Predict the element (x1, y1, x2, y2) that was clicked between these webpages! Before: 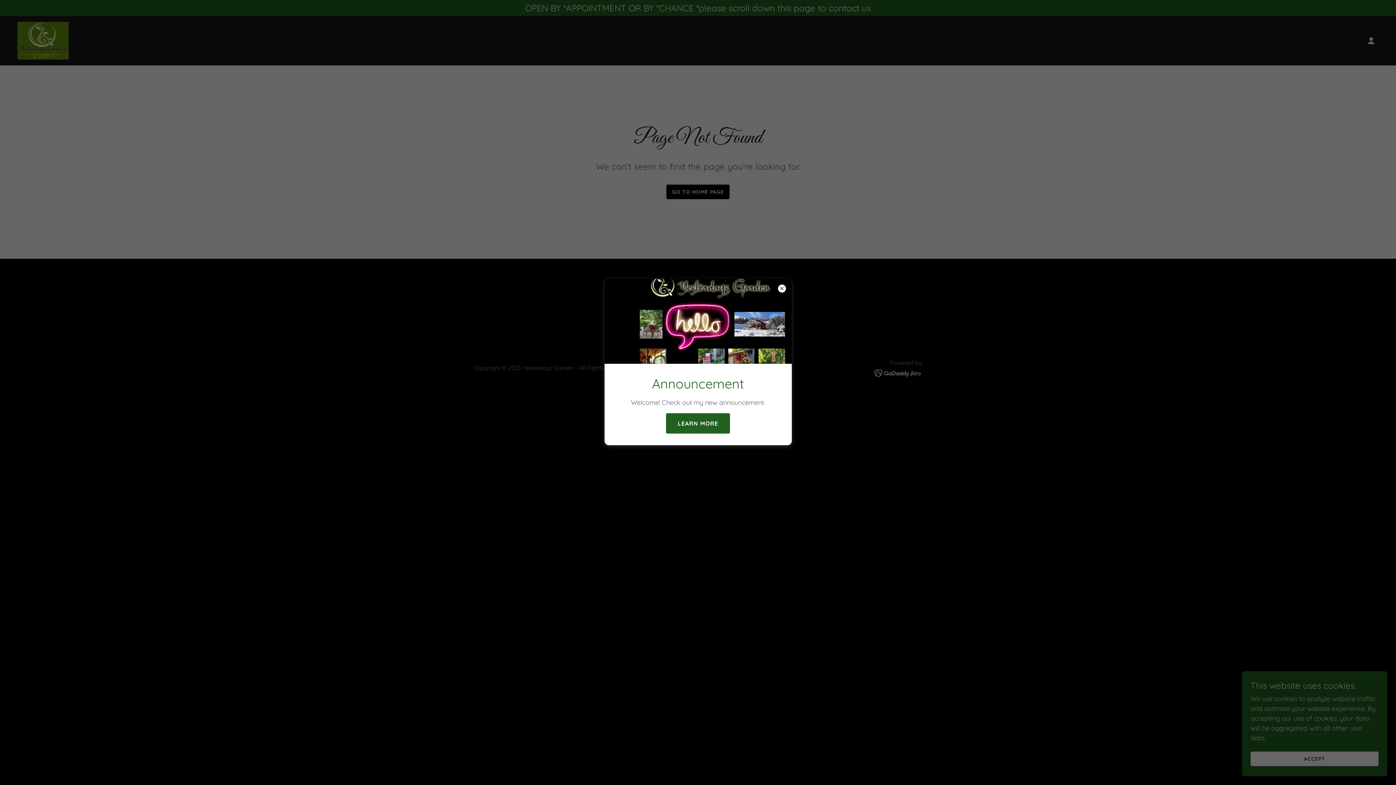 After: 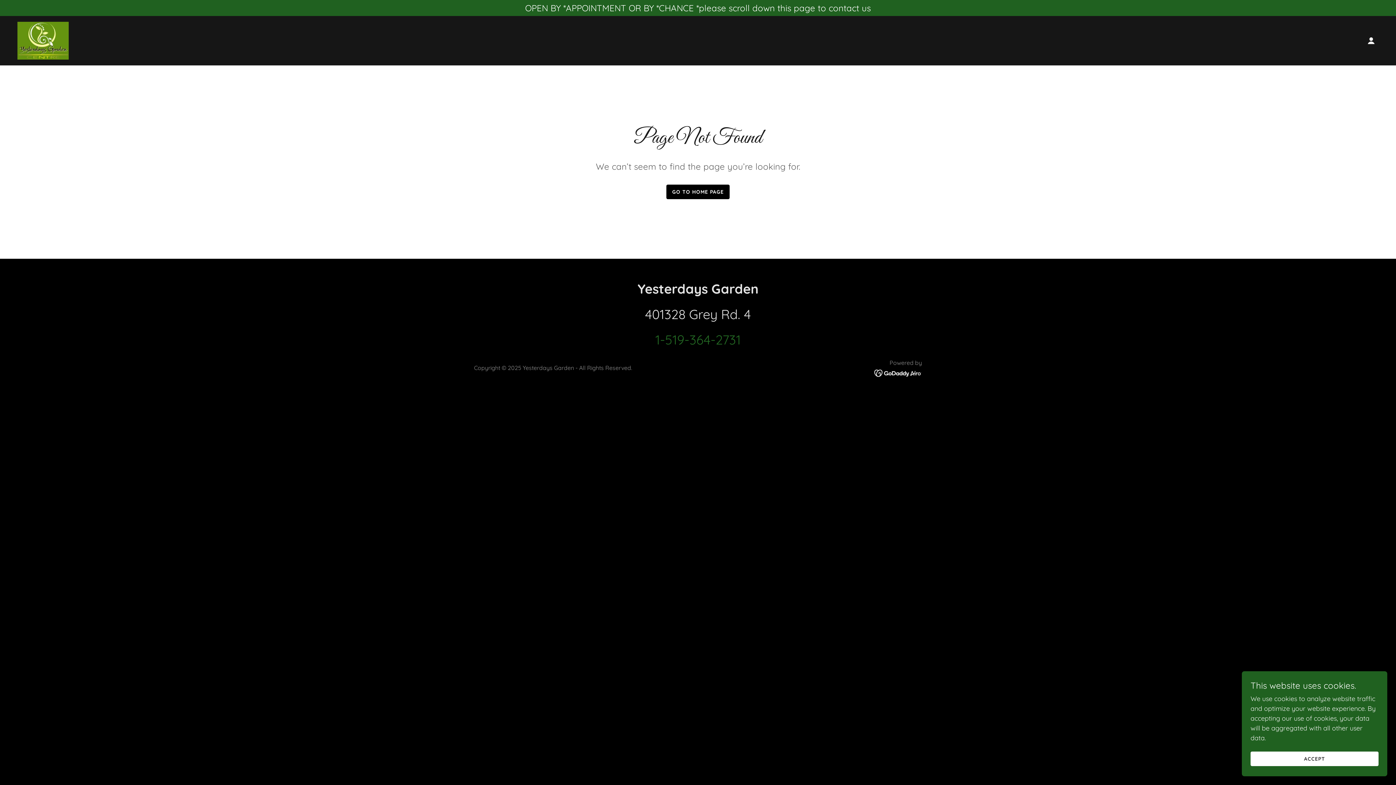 Action: label: LEARN MORE bbox: (666, 413, 730, 433)